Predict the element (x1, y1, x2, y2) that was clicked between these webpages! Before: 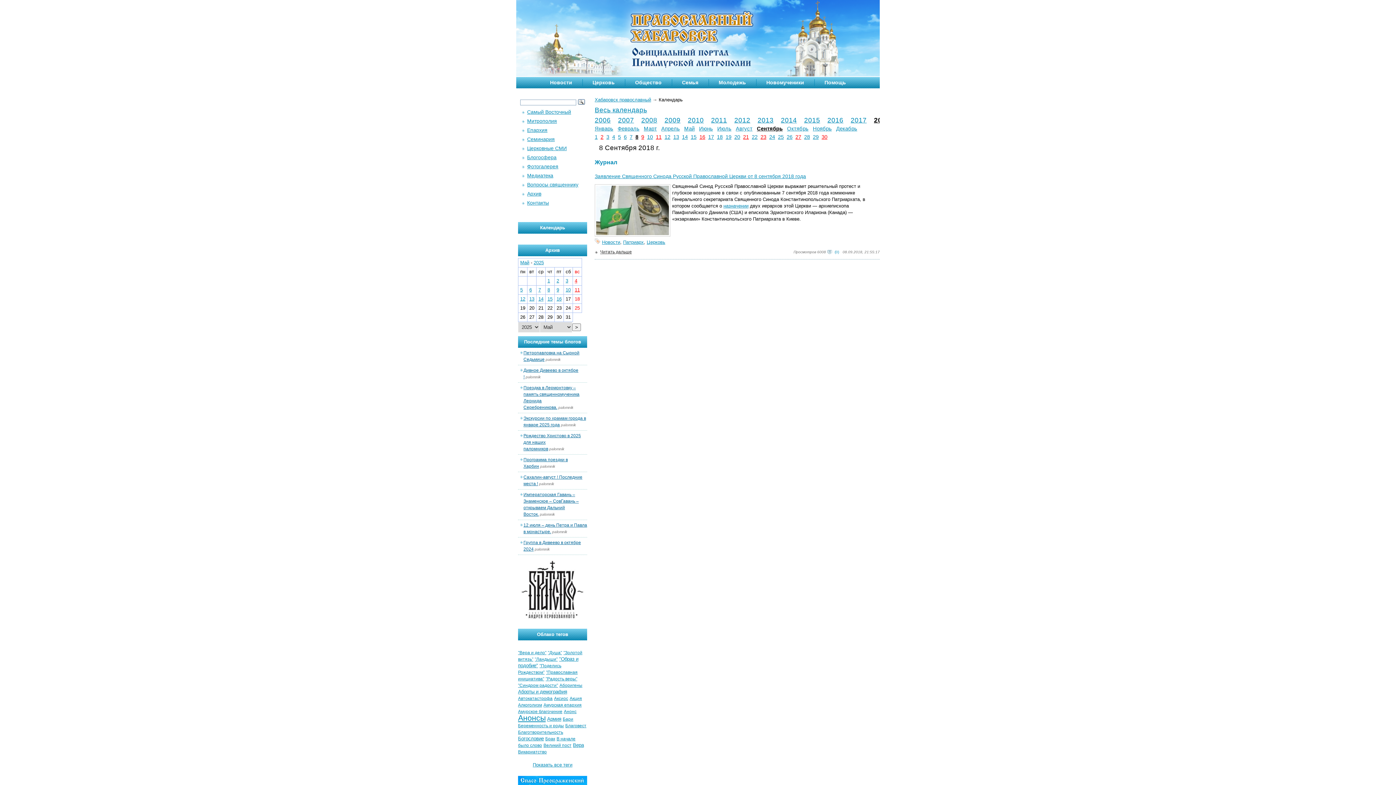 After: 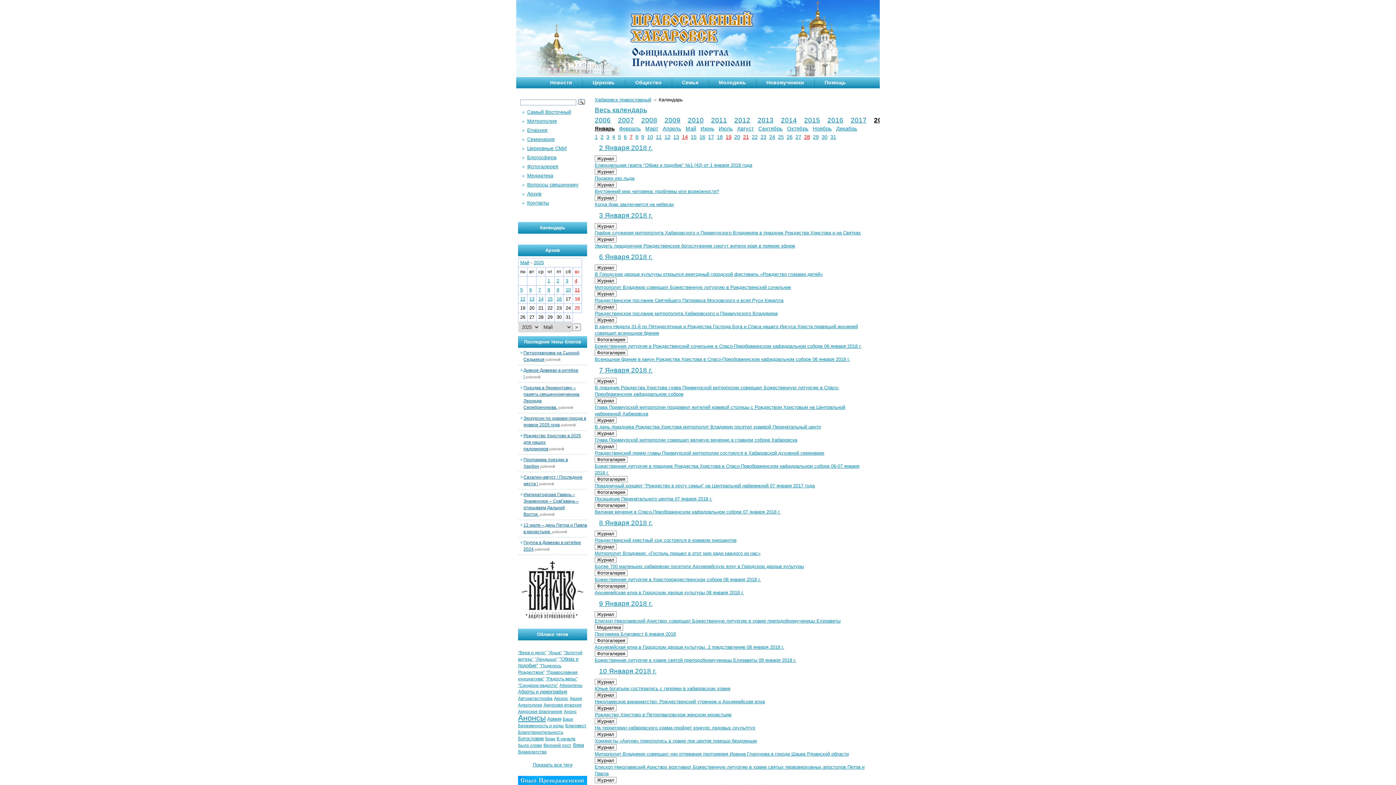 Action: bbox: (592, 124, 615, 132) label: Январь